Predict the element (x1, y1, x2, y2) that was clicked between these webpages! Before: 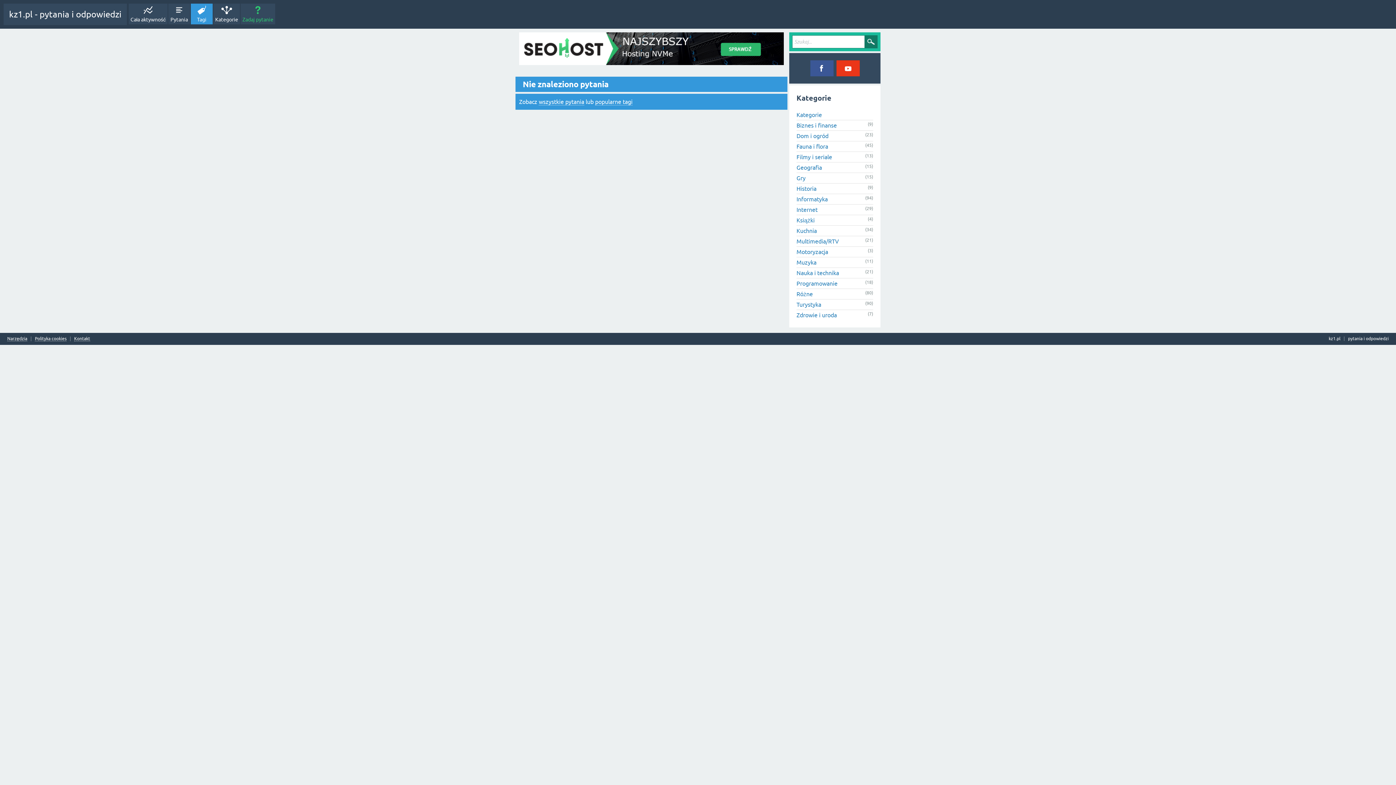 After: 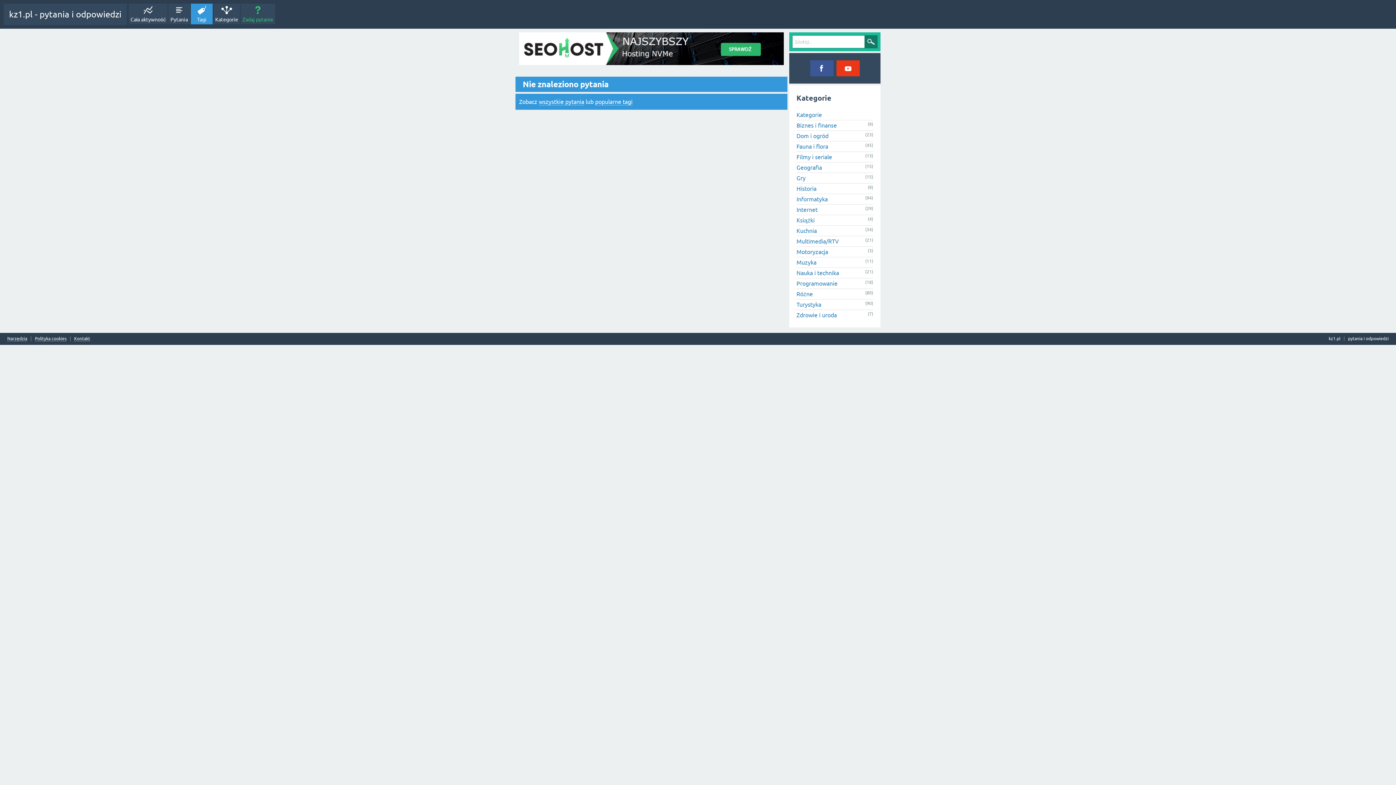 Action: bbox: (519, 57, 783, 64)